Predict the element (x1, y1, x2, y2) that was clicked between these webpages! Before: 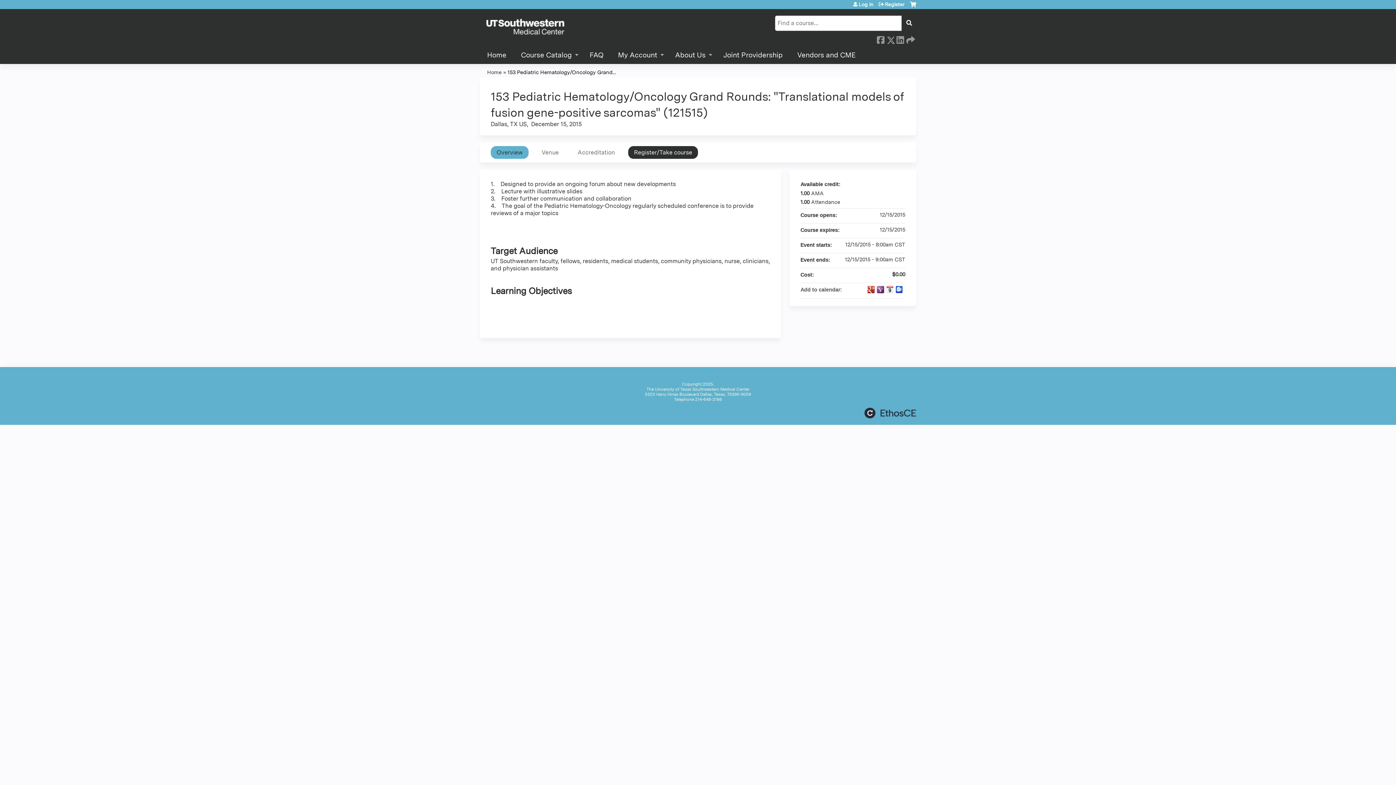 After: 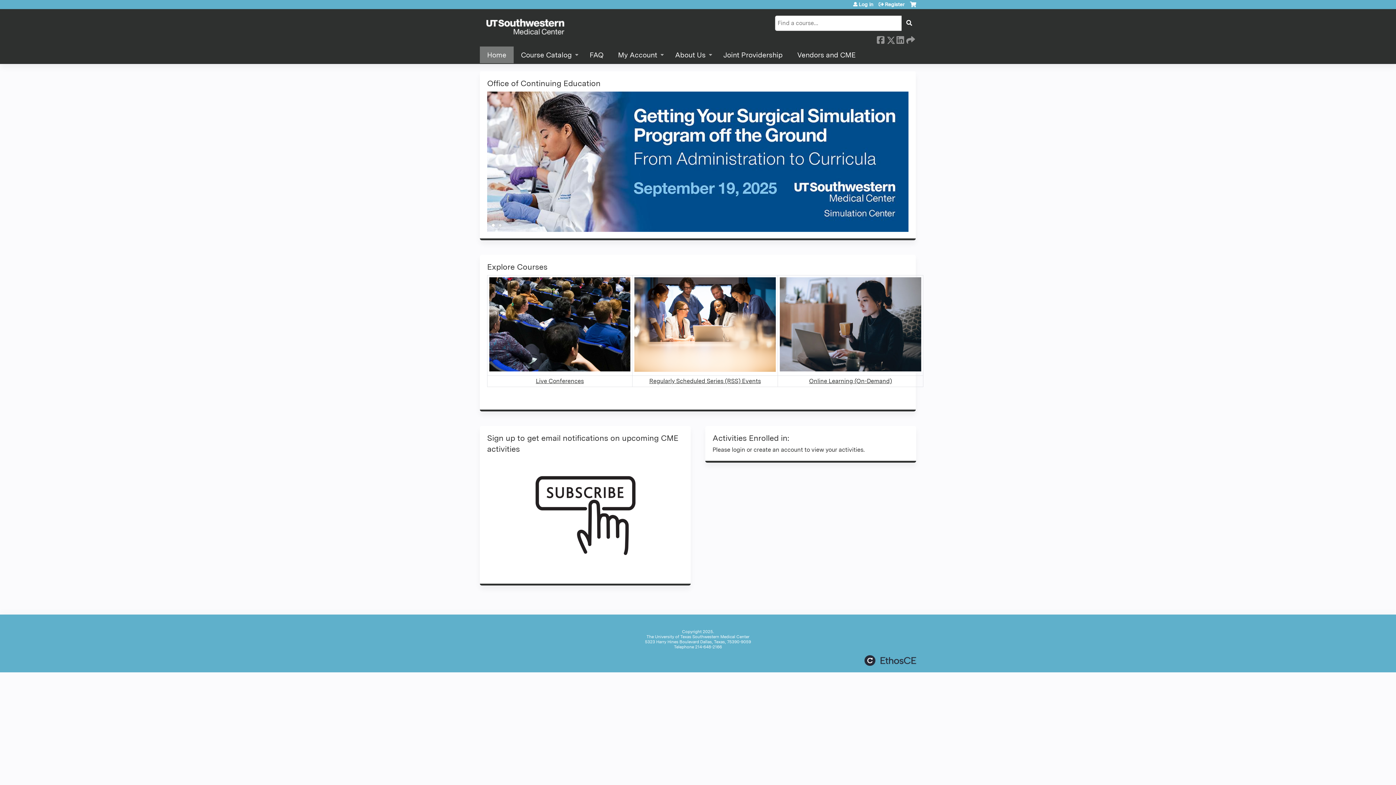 Action: label: Home bbox: (487, 69, 501, 75)